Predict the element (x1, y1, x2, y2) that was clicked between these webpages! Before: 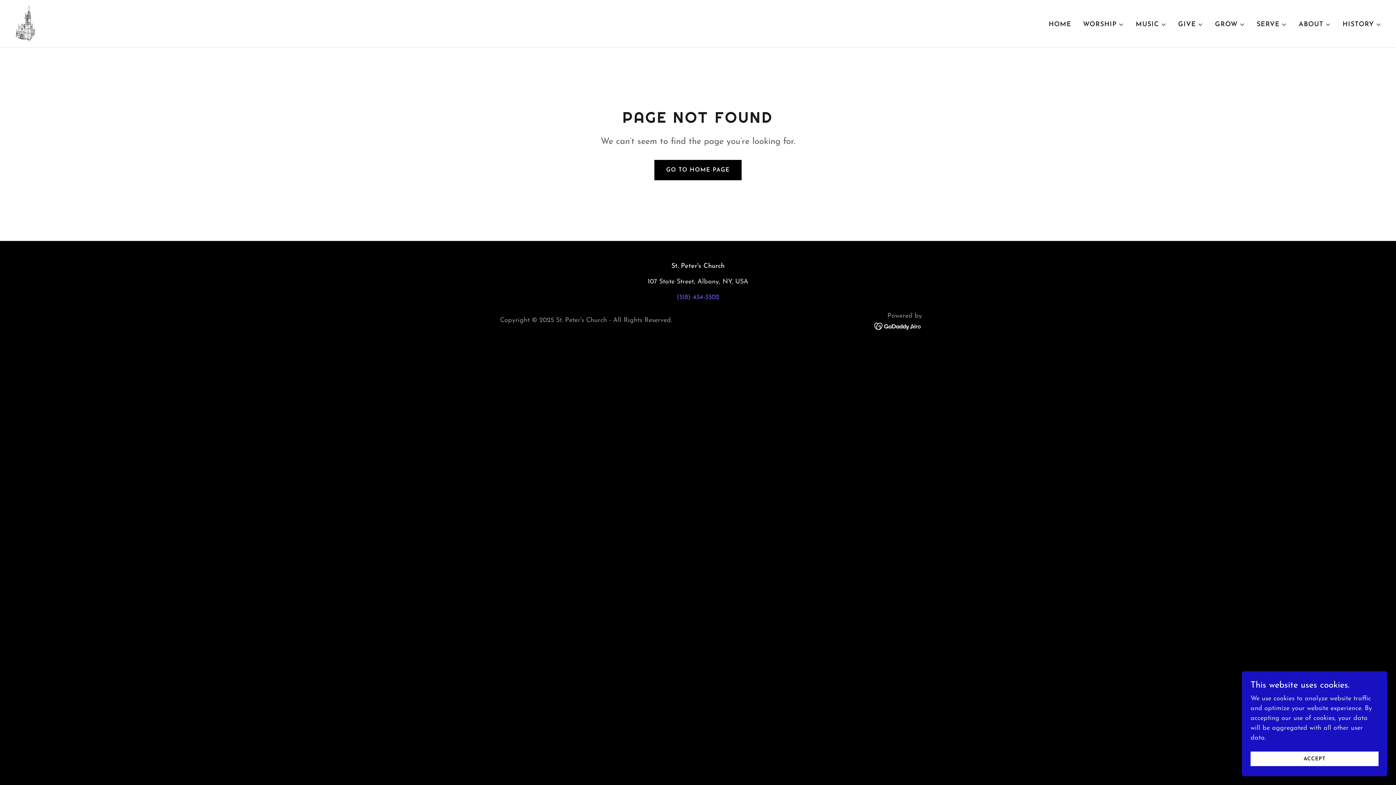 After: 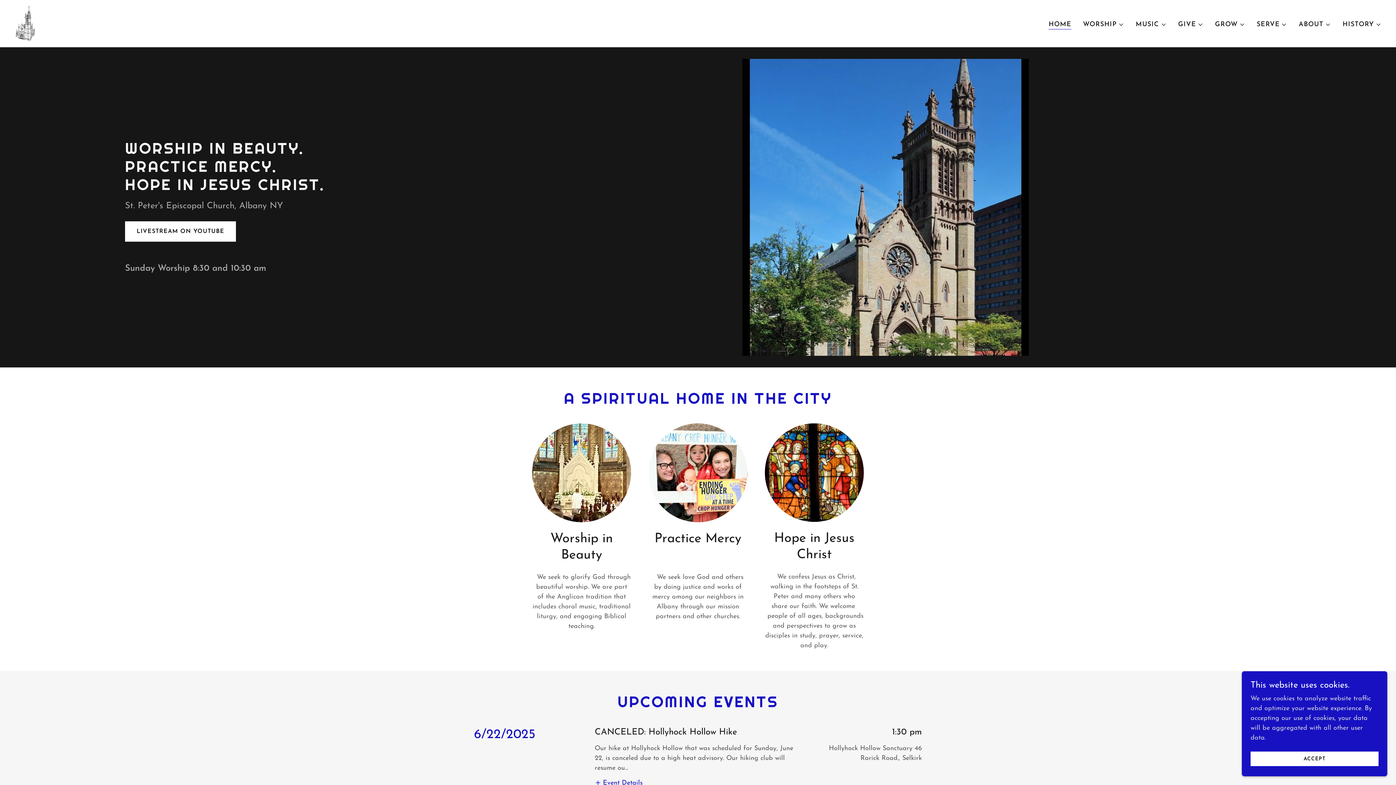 Action: bbox: (14, 19, 34, 26)